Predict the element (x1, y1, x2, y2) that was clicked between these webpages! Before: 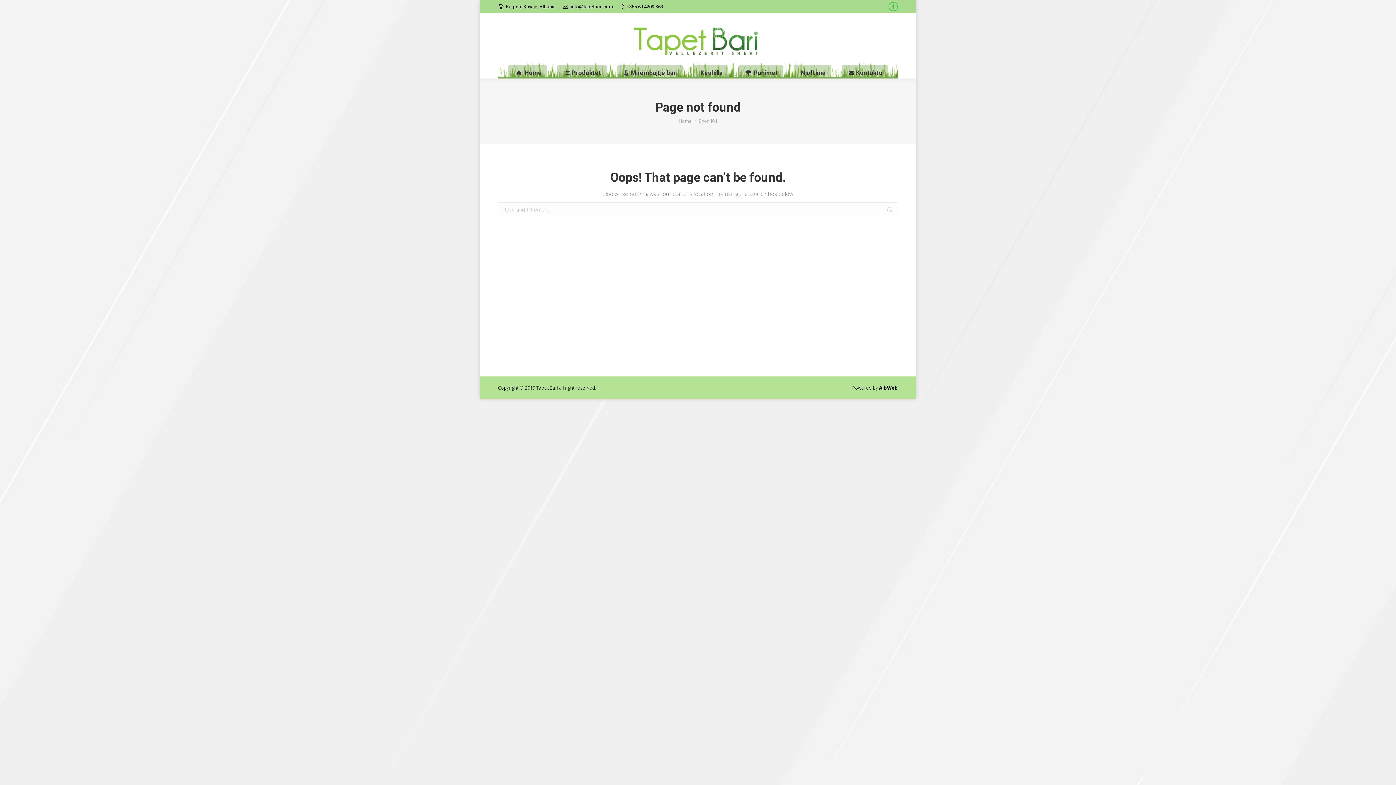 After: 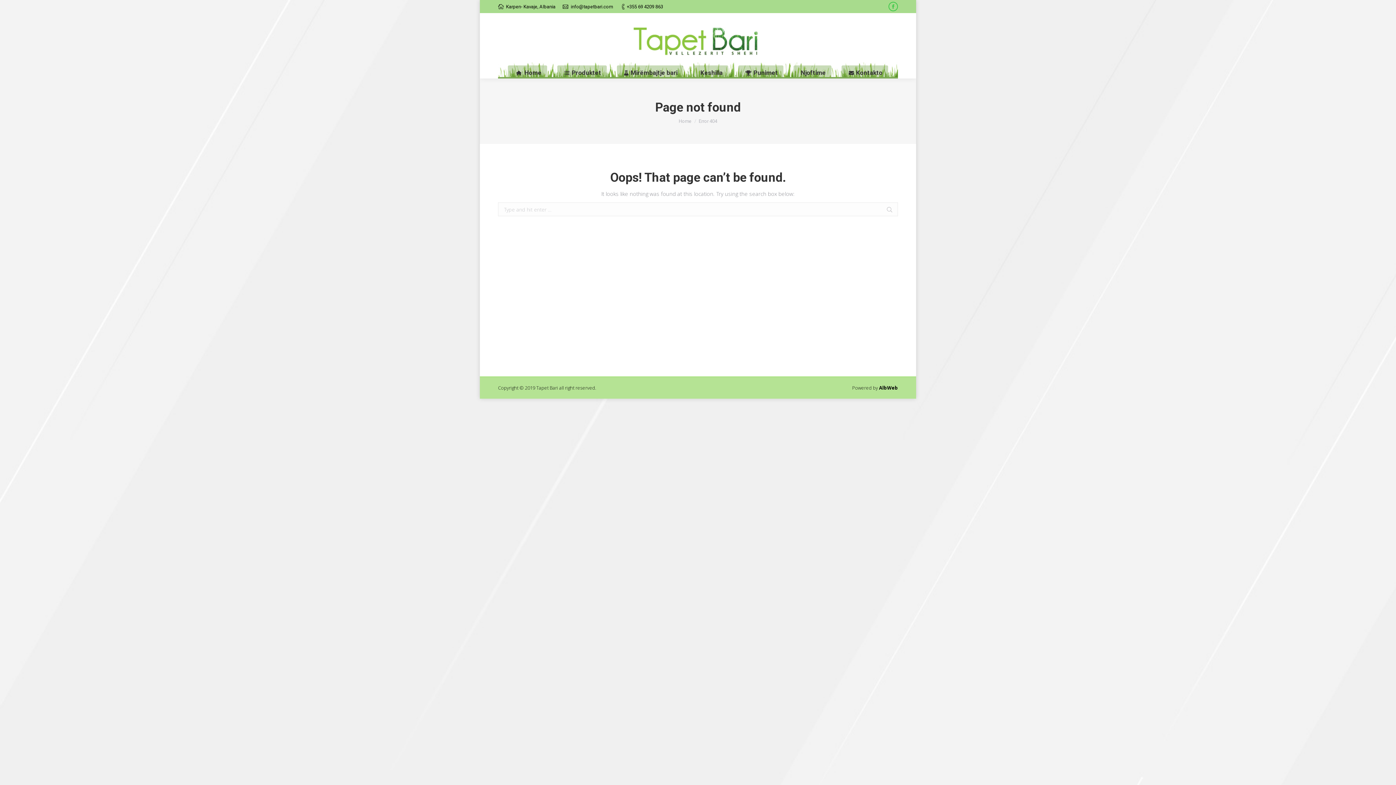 Action: bbox: (886, 206, 892, 212)